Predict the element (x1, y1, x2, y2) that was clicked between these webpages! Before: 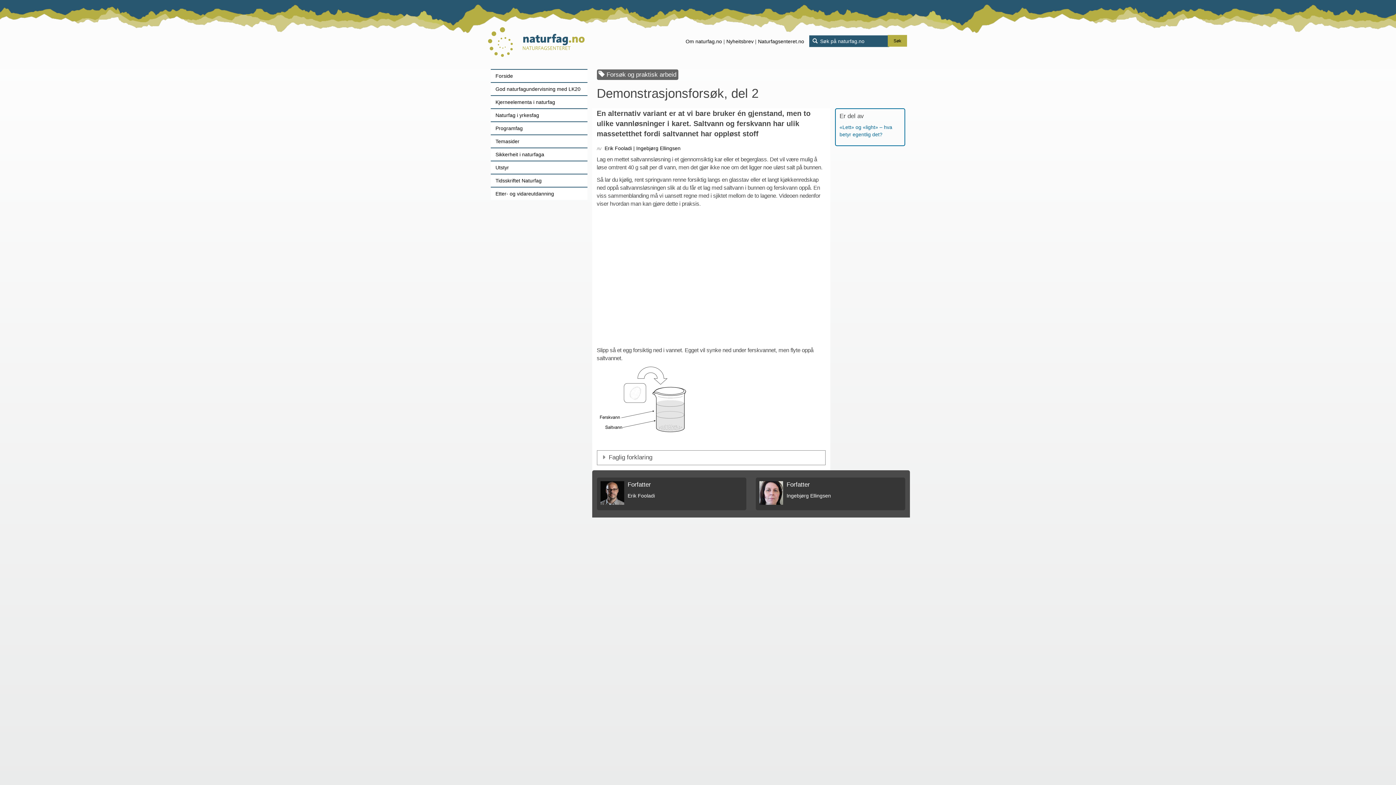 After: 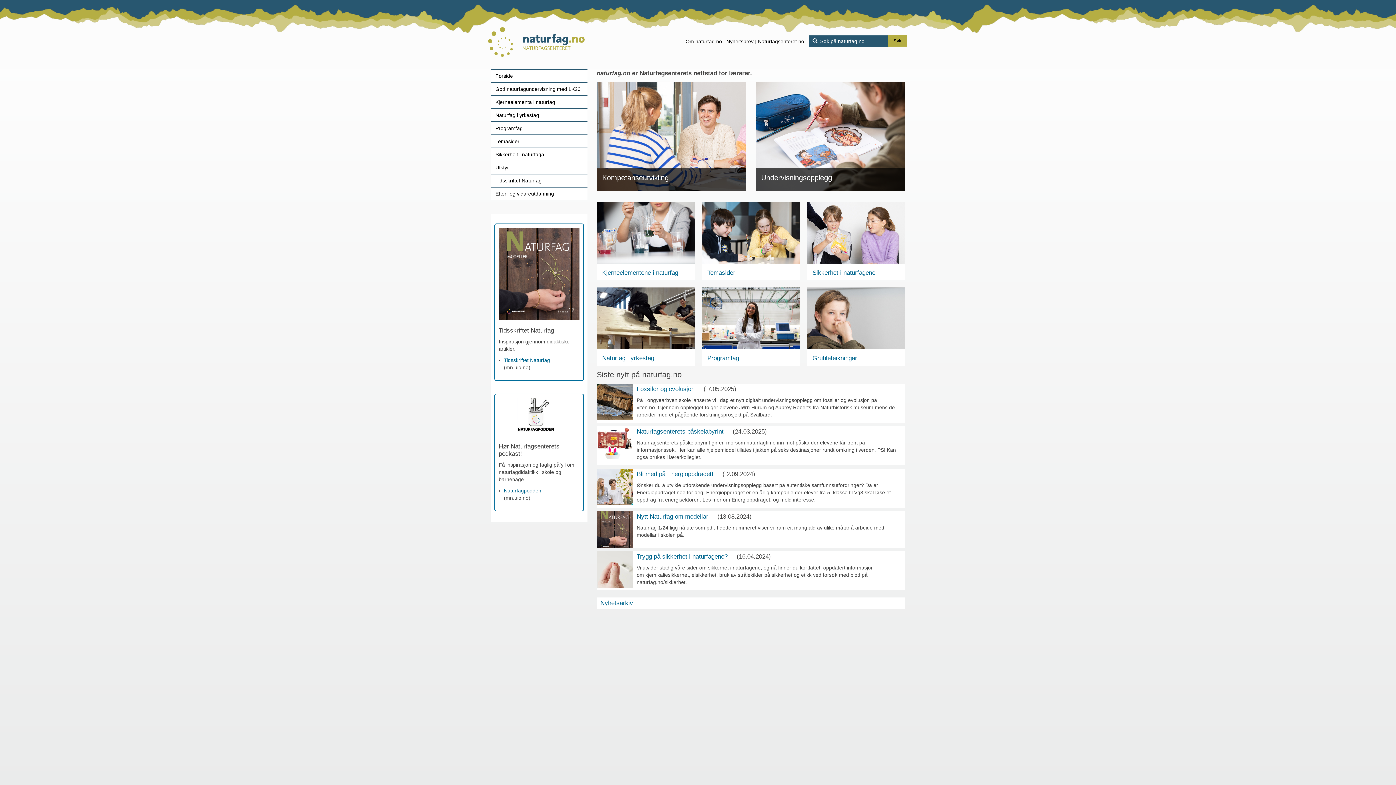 Action: label: Lenke til forsiden bbox: (488, 0, 585, 69)